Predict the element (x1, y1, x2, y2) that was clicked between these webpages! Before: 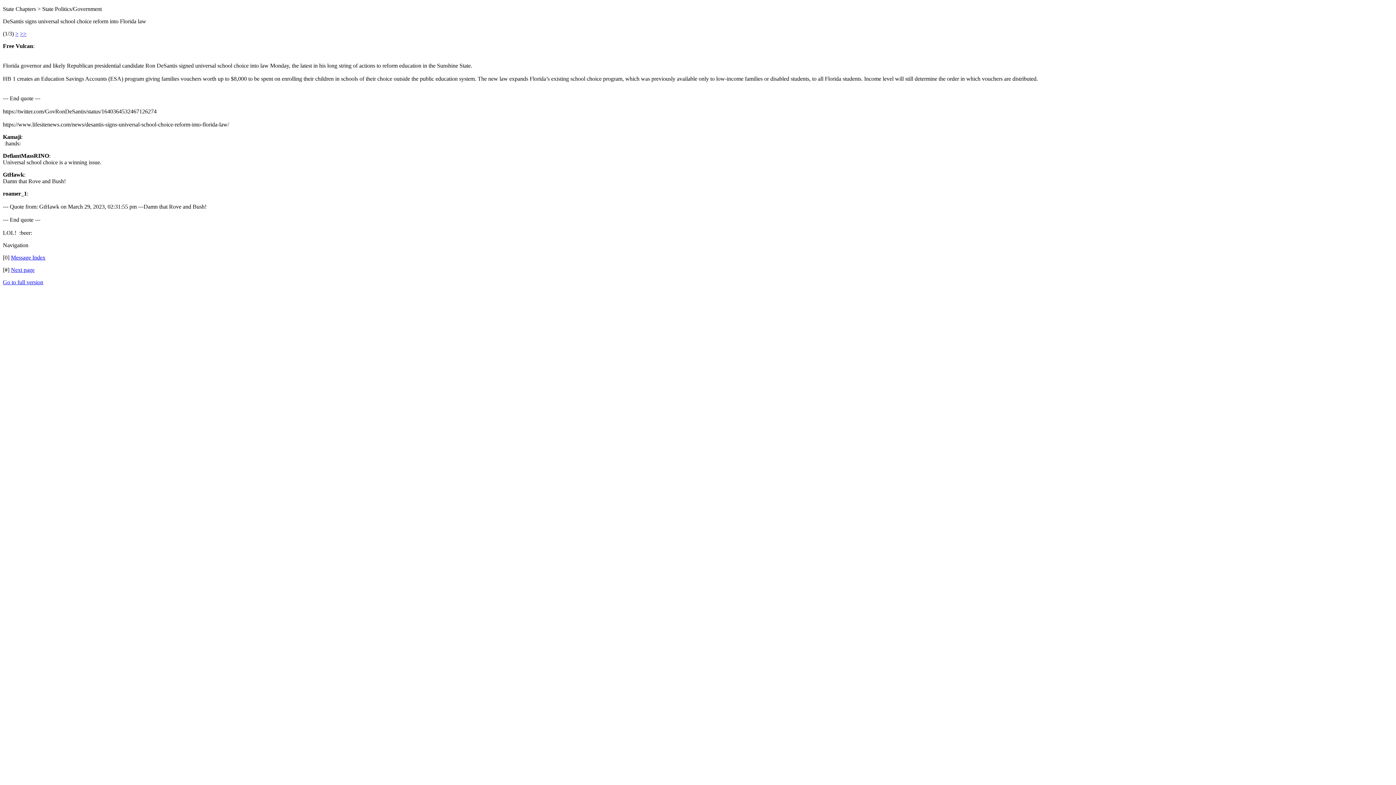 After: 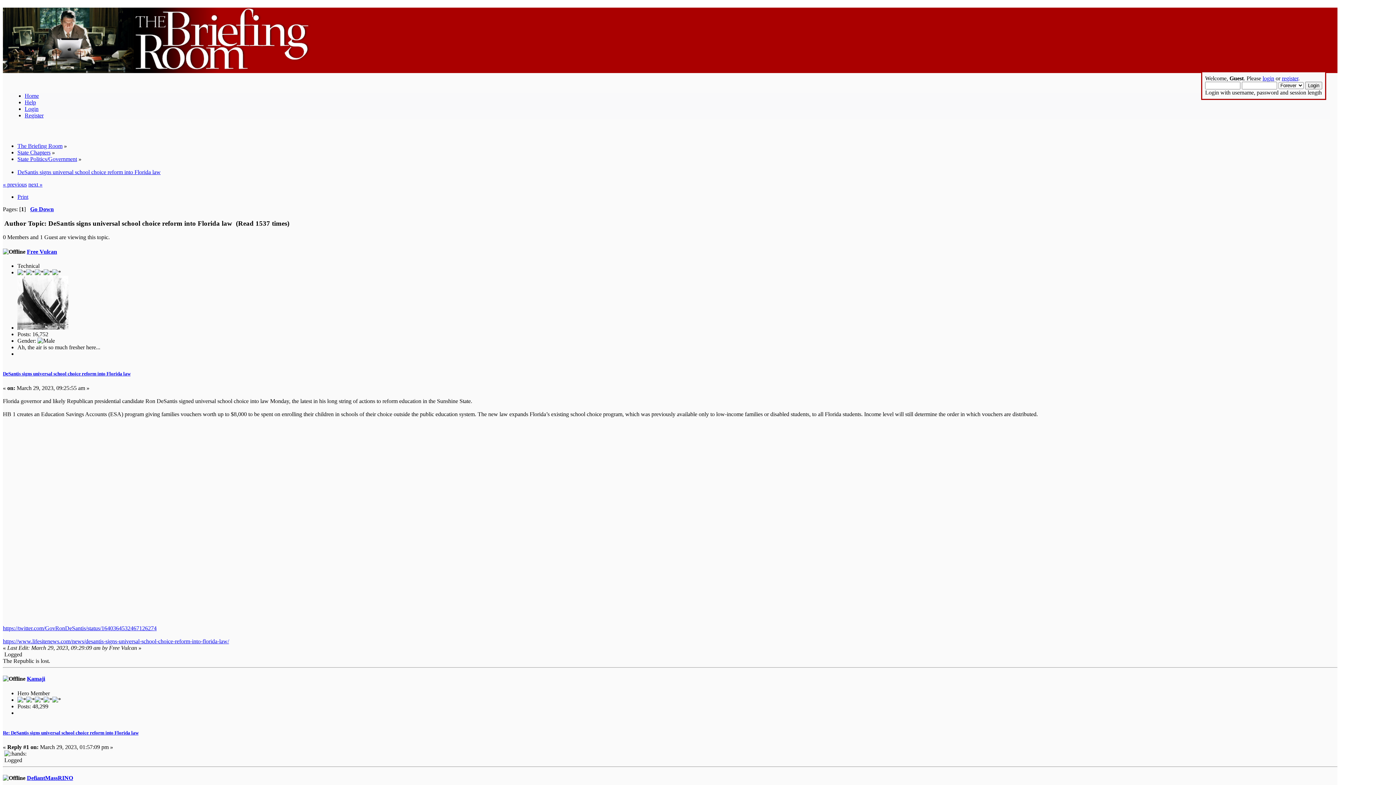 Action: label: Go to full version bbox: (2, 279, 43, 285)